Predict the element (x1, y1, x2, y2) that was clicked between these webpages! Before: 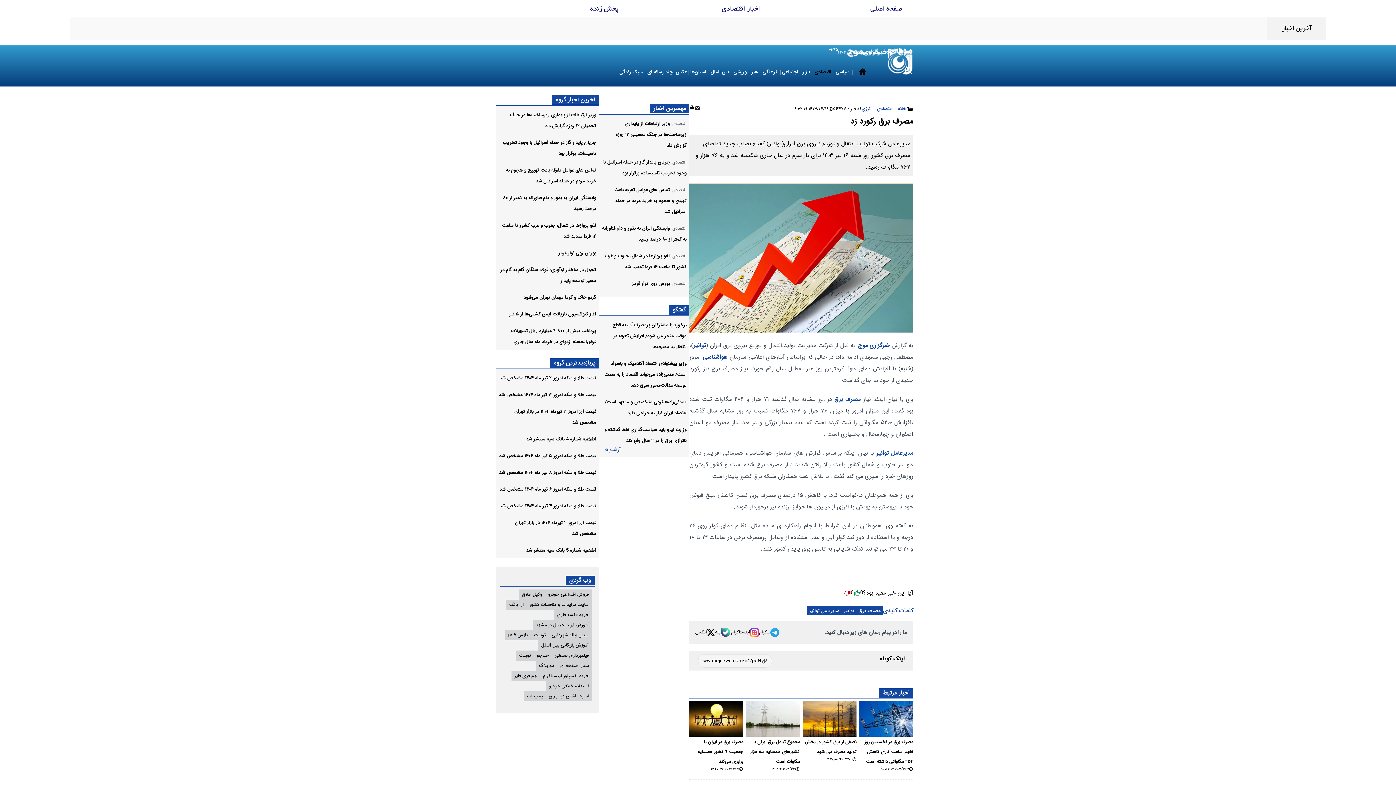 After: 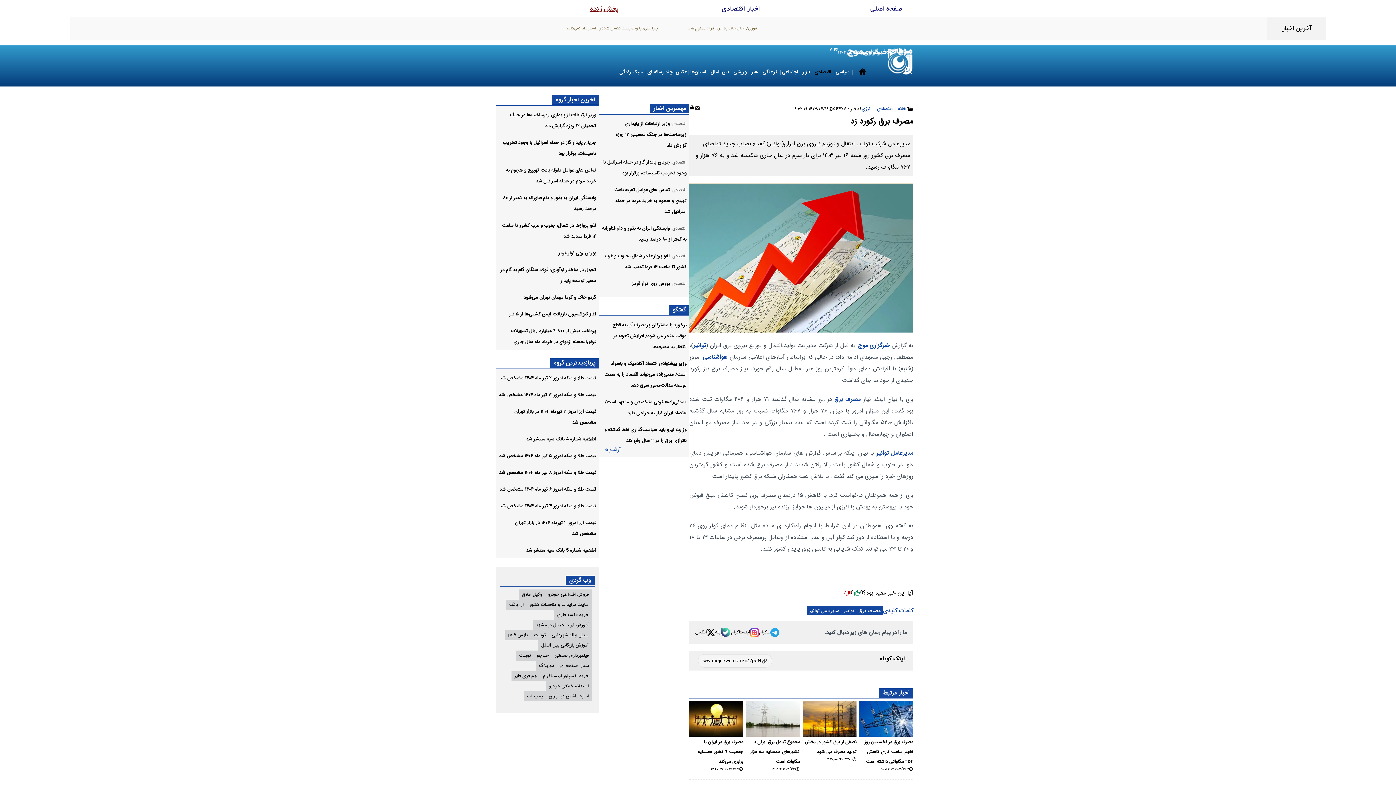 Action: label: پخش زنده bbox: (590, 2, 618, 15)